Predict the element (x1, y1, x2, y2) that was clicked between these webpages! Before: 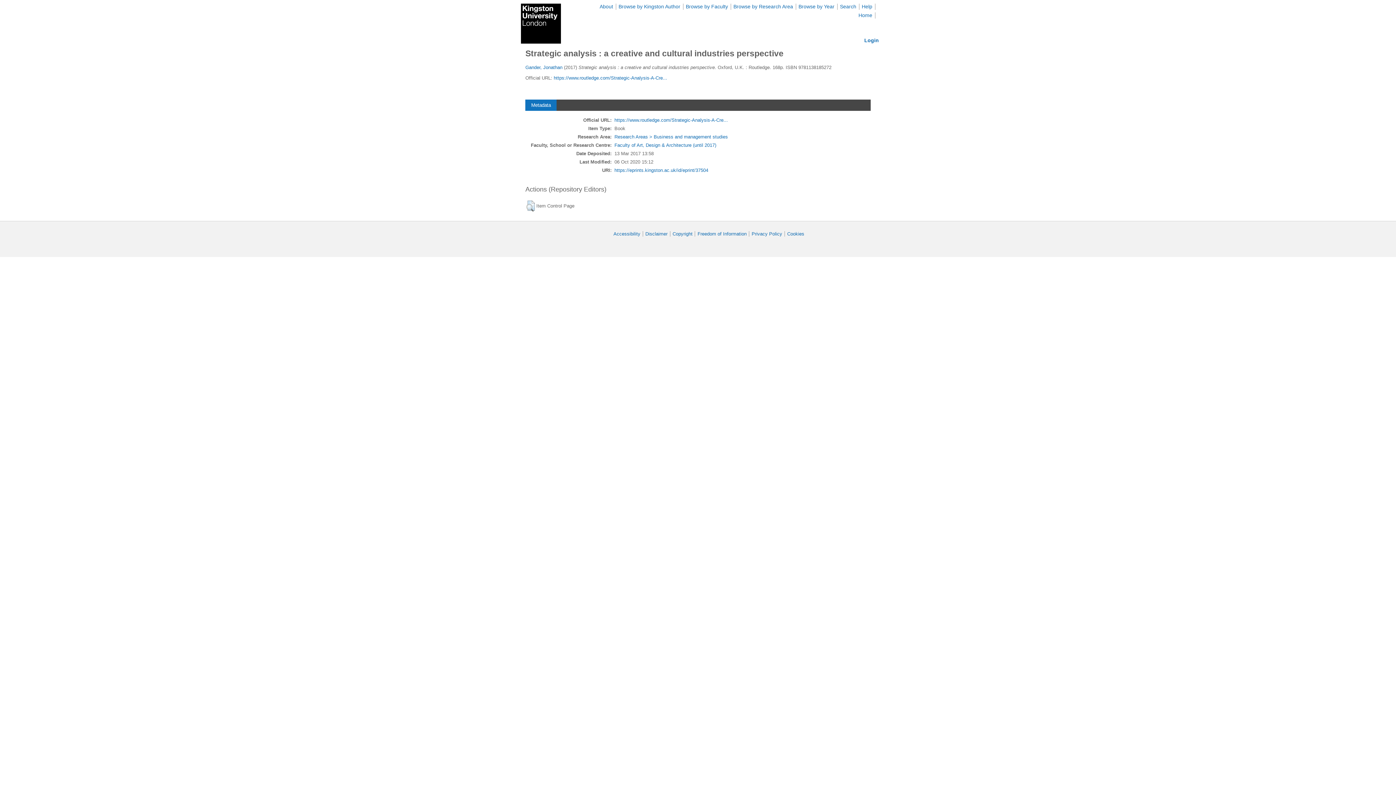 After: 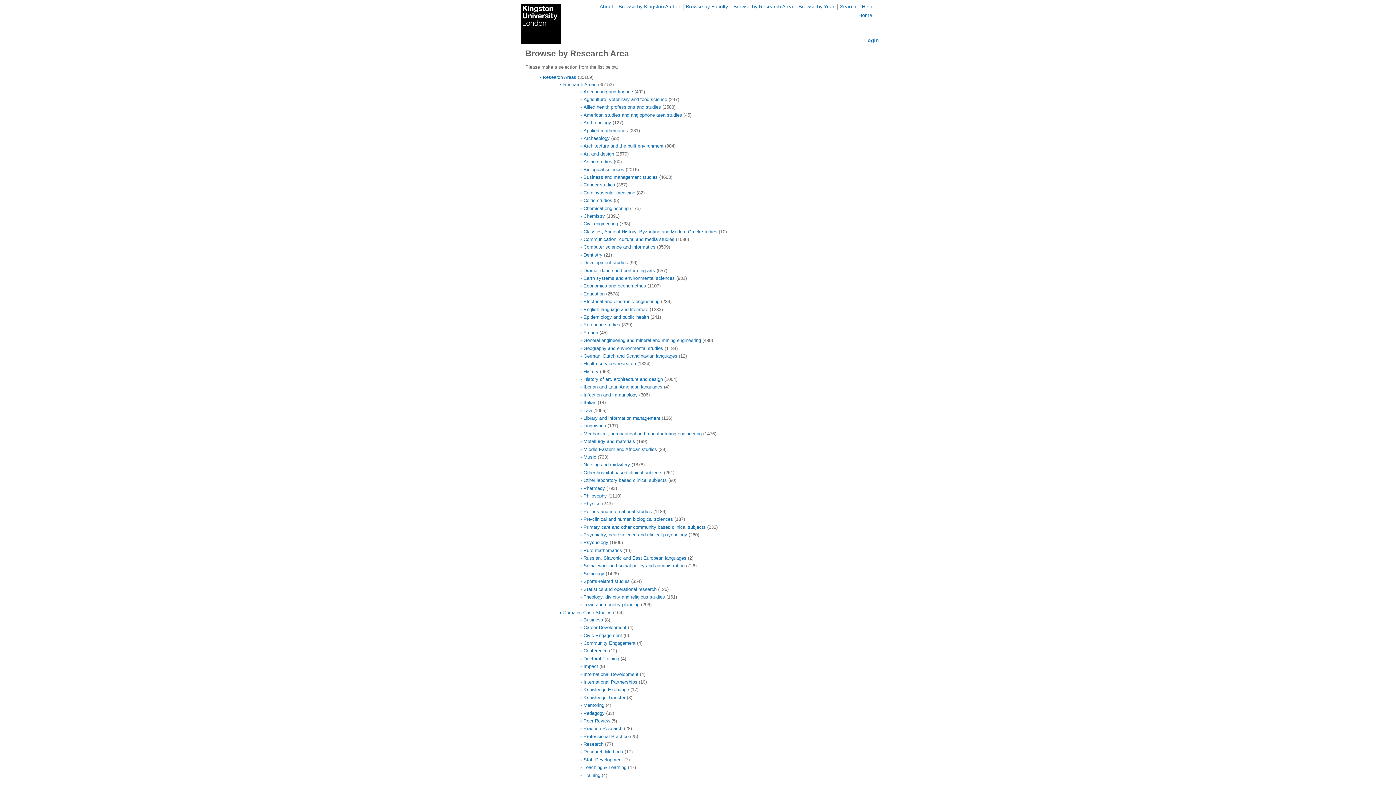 Action: label: Browse by Research Area bbox: (733, 3, 793, 9)